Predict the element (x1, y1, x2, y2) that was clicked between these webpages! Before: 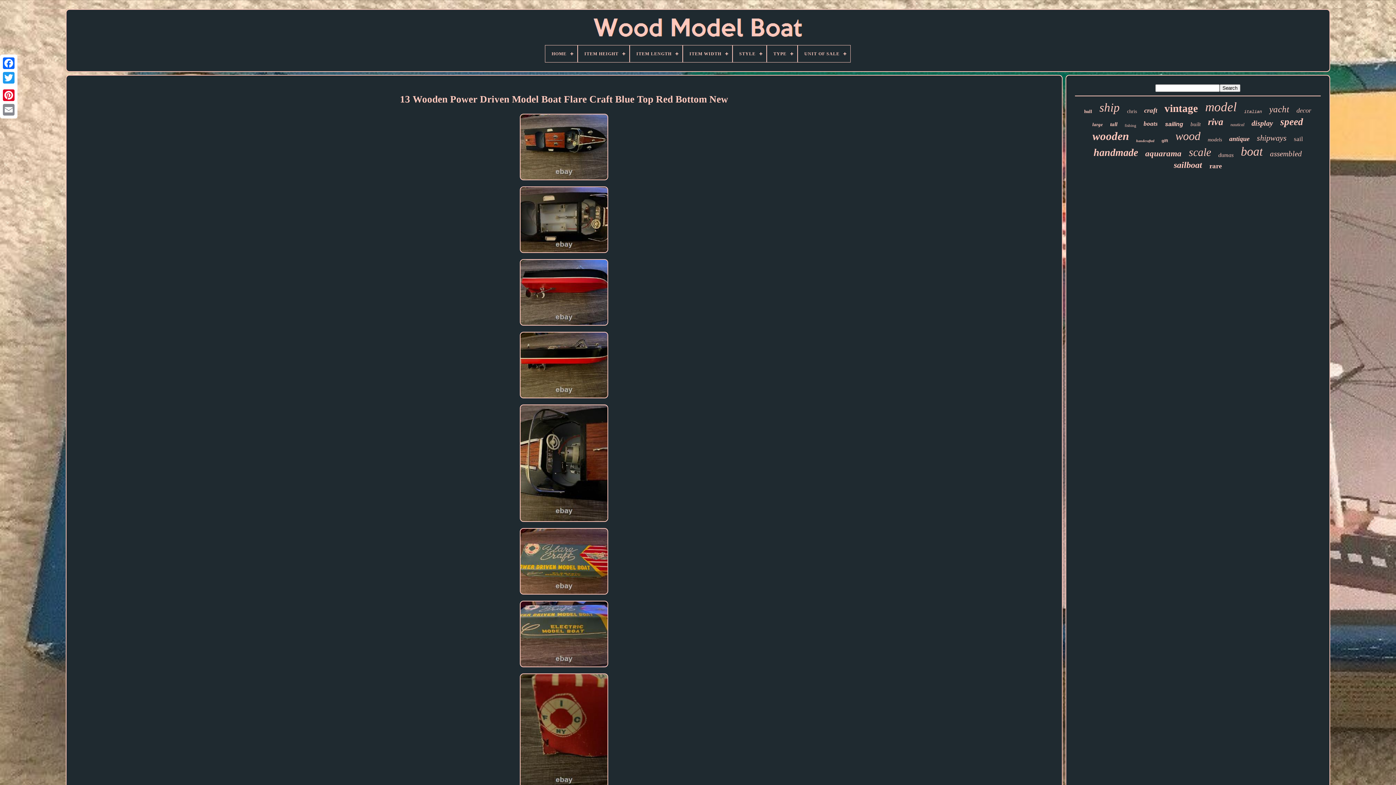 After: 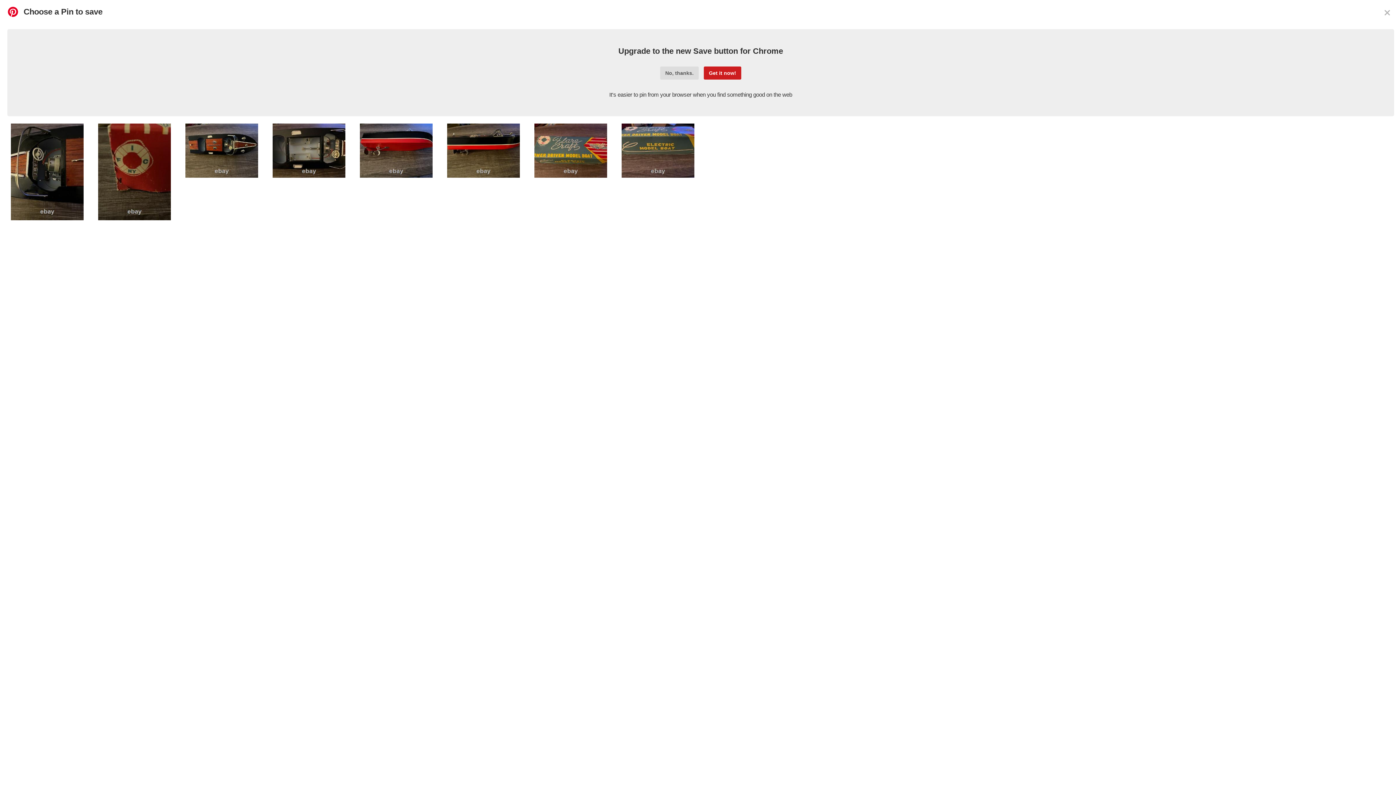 Action: bbox: (1, 88, 16, 102)